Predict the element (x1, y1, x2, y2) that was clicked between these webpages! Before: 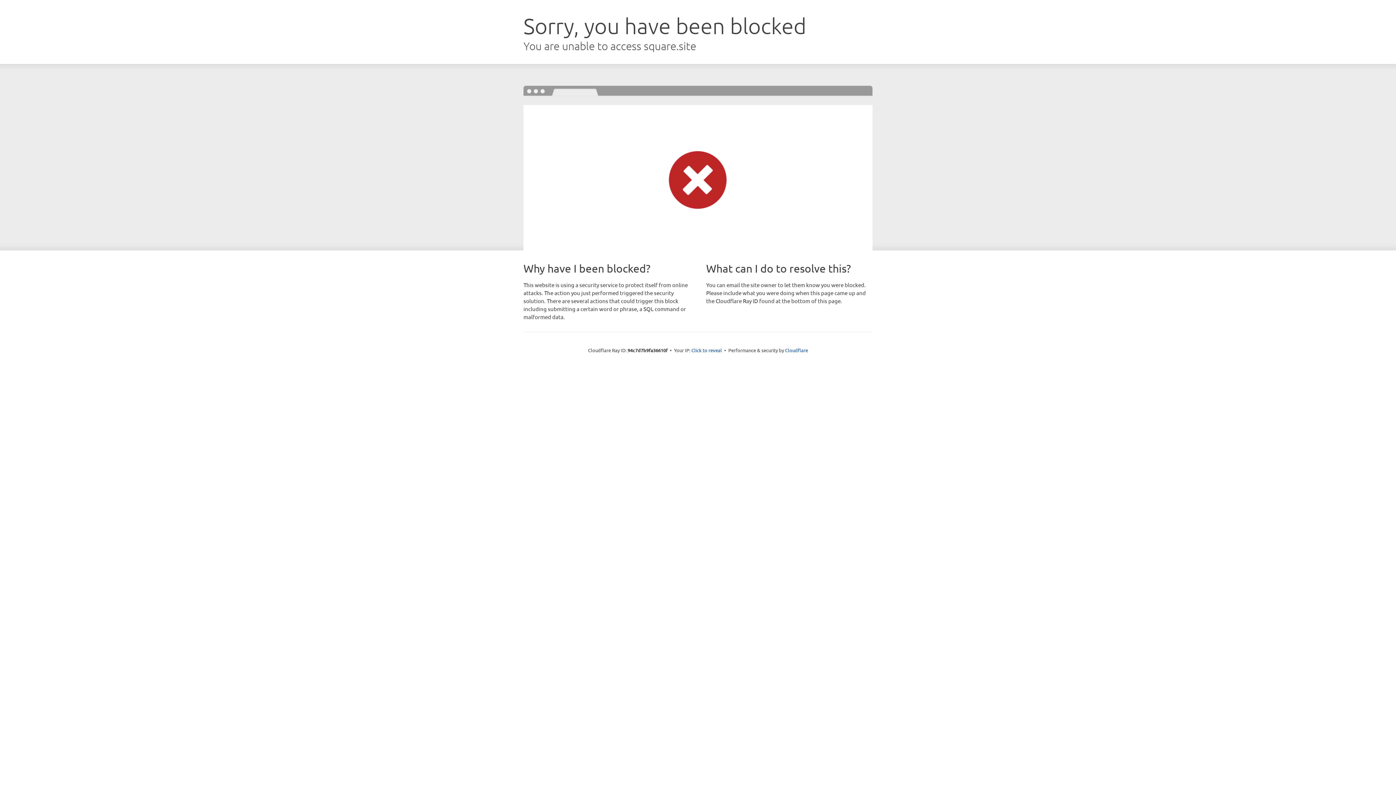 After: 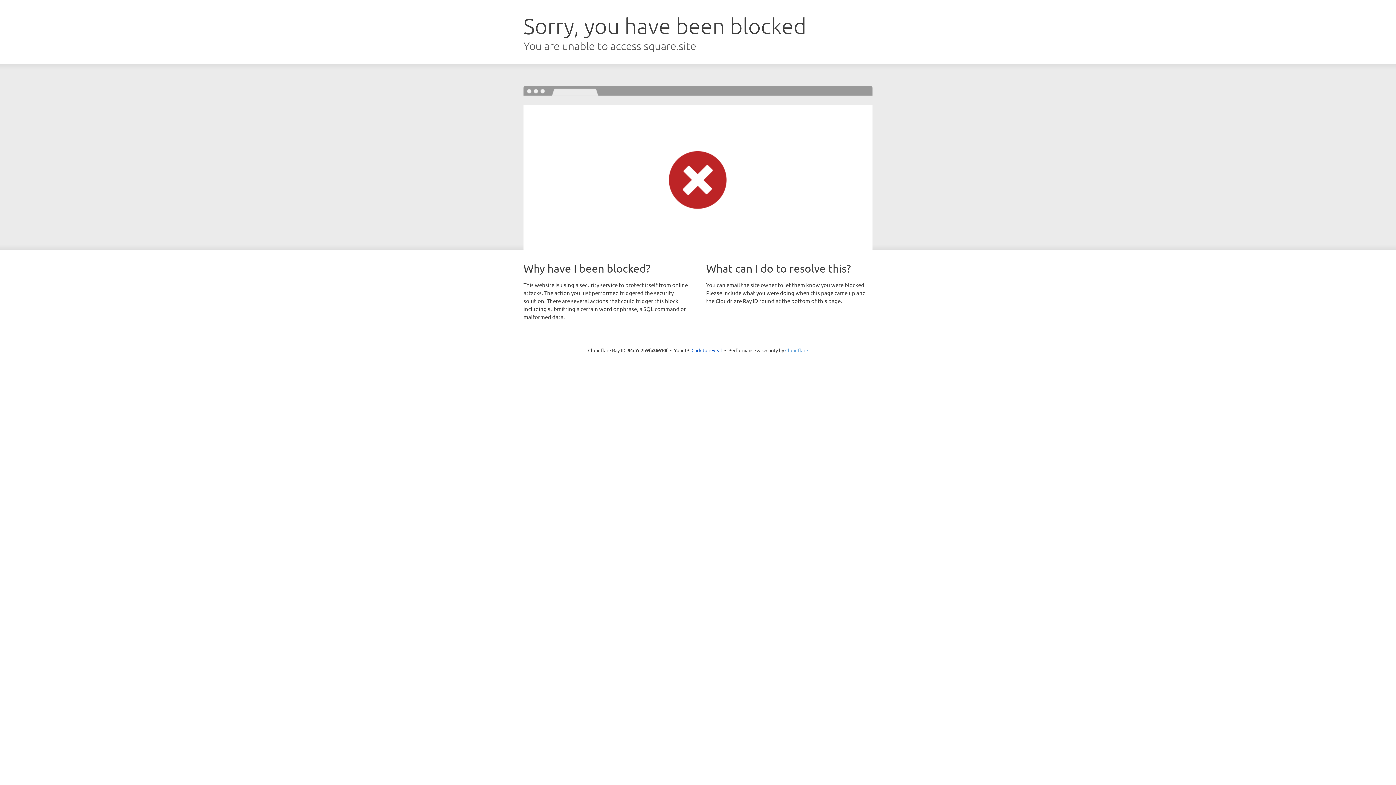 Action: label: Cloudflare bbox: (785, 347, 808, 353)